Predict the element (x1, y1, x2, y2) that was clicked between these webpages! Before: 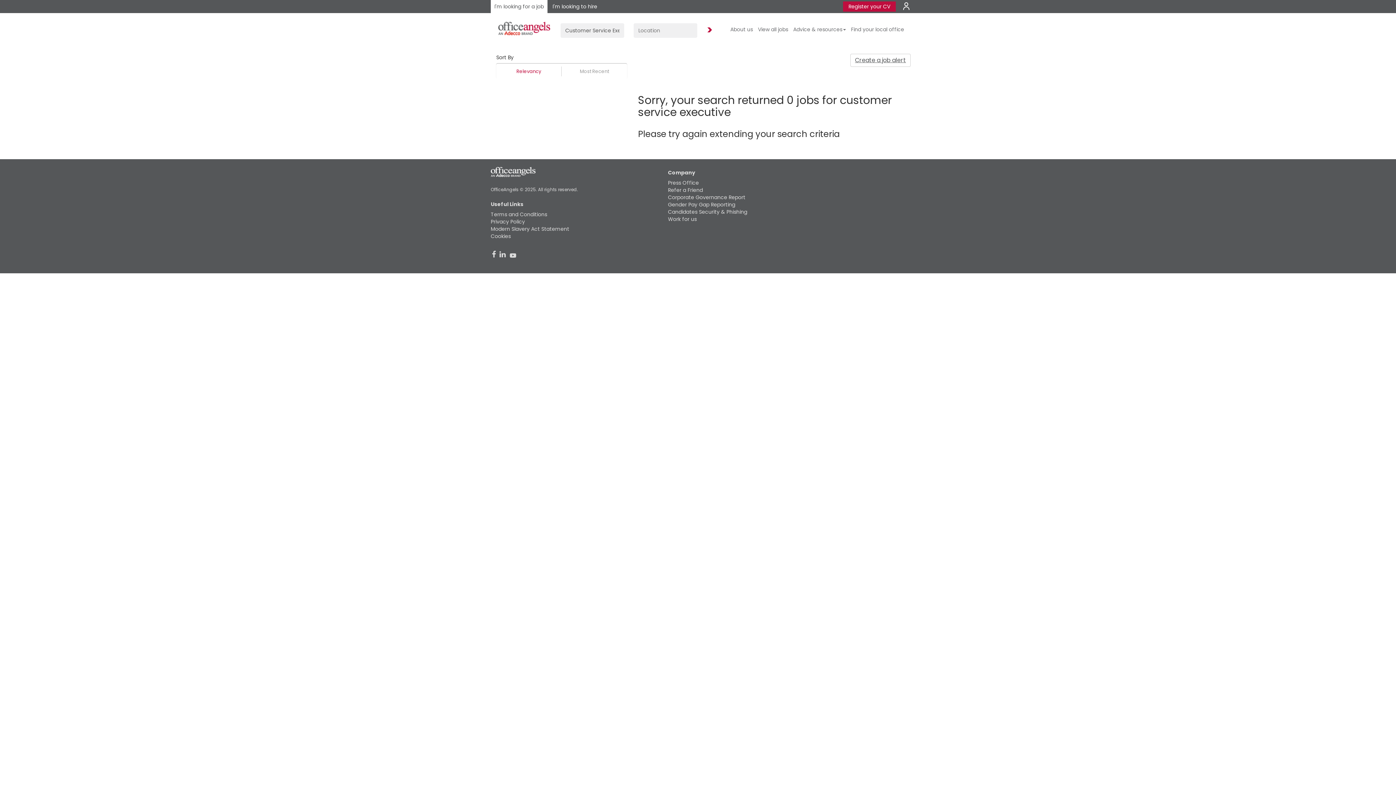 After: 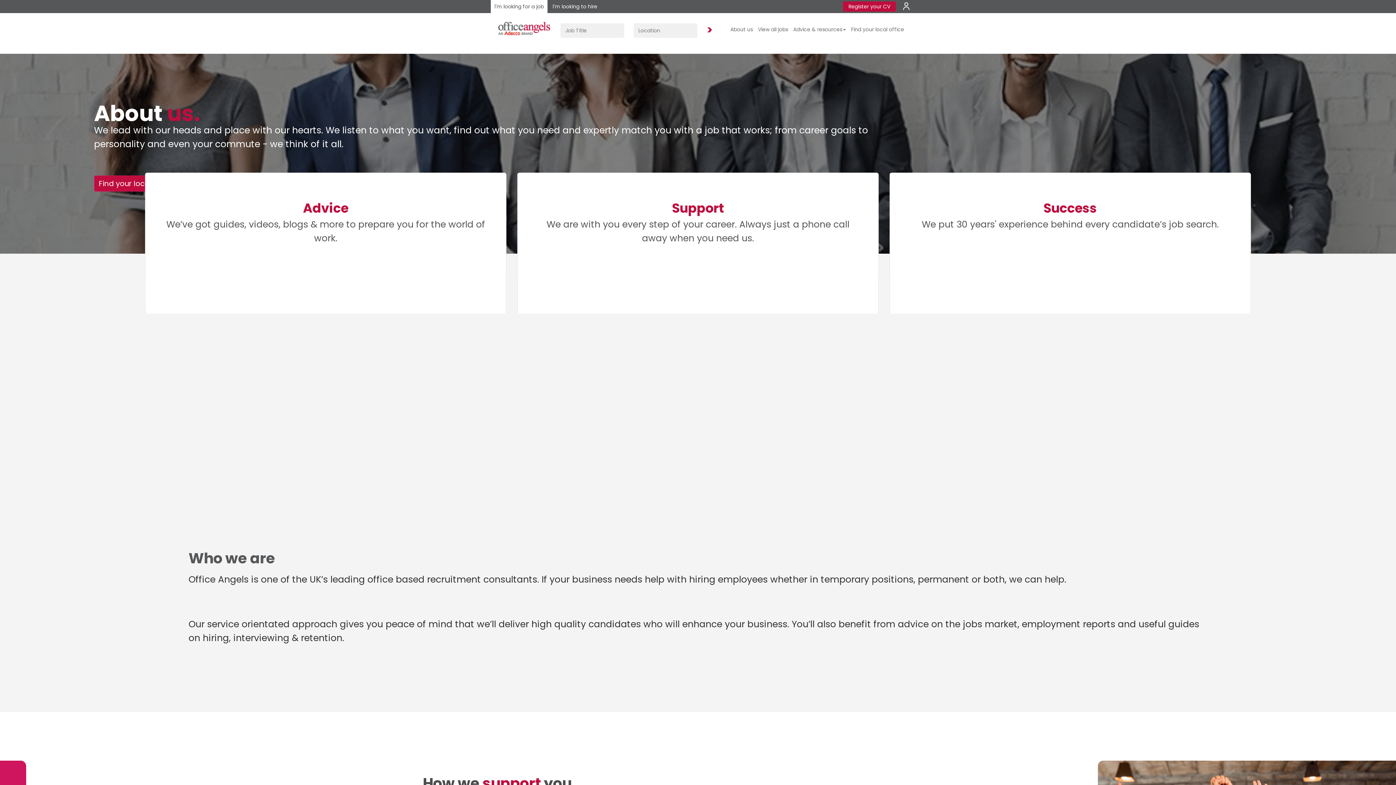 Action: label: About us bbox: (729, 22, 754, 36)